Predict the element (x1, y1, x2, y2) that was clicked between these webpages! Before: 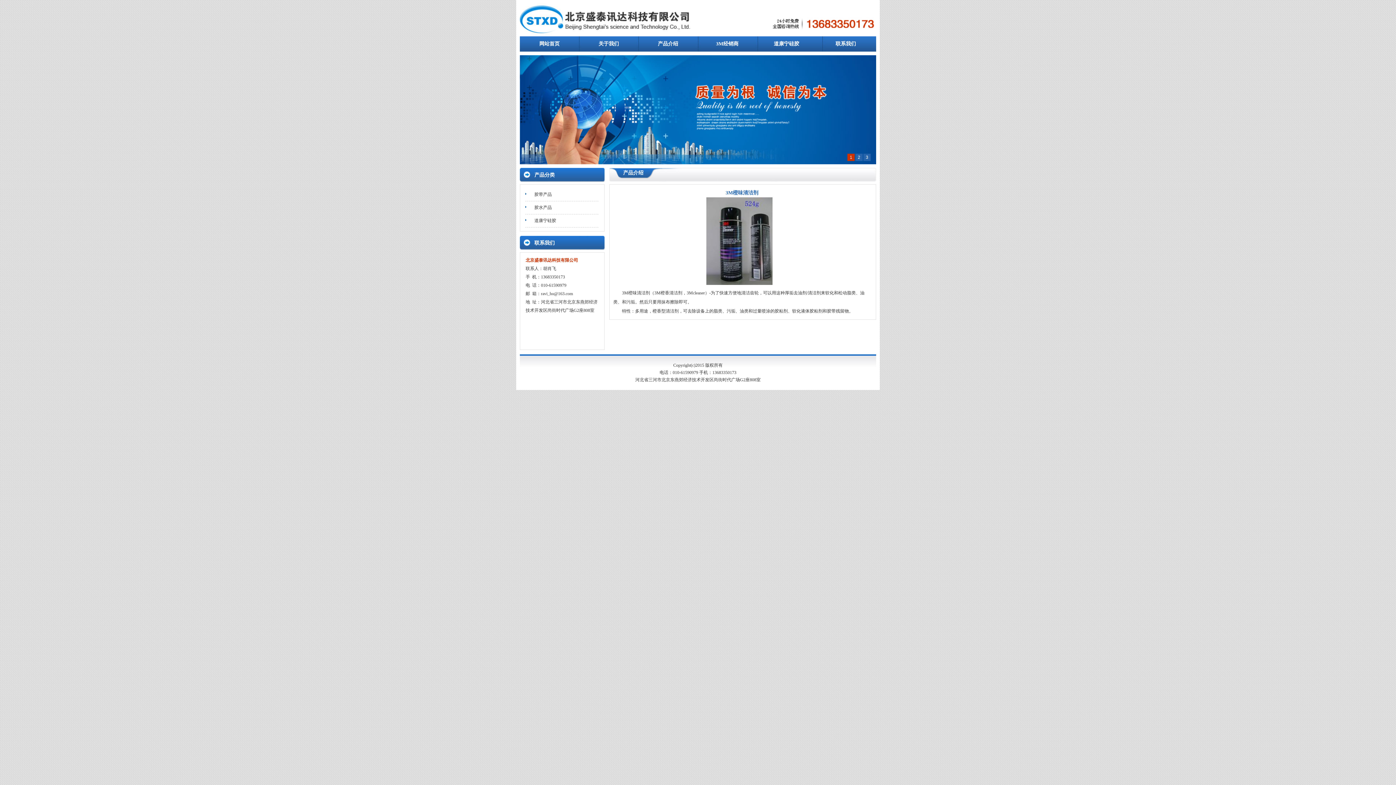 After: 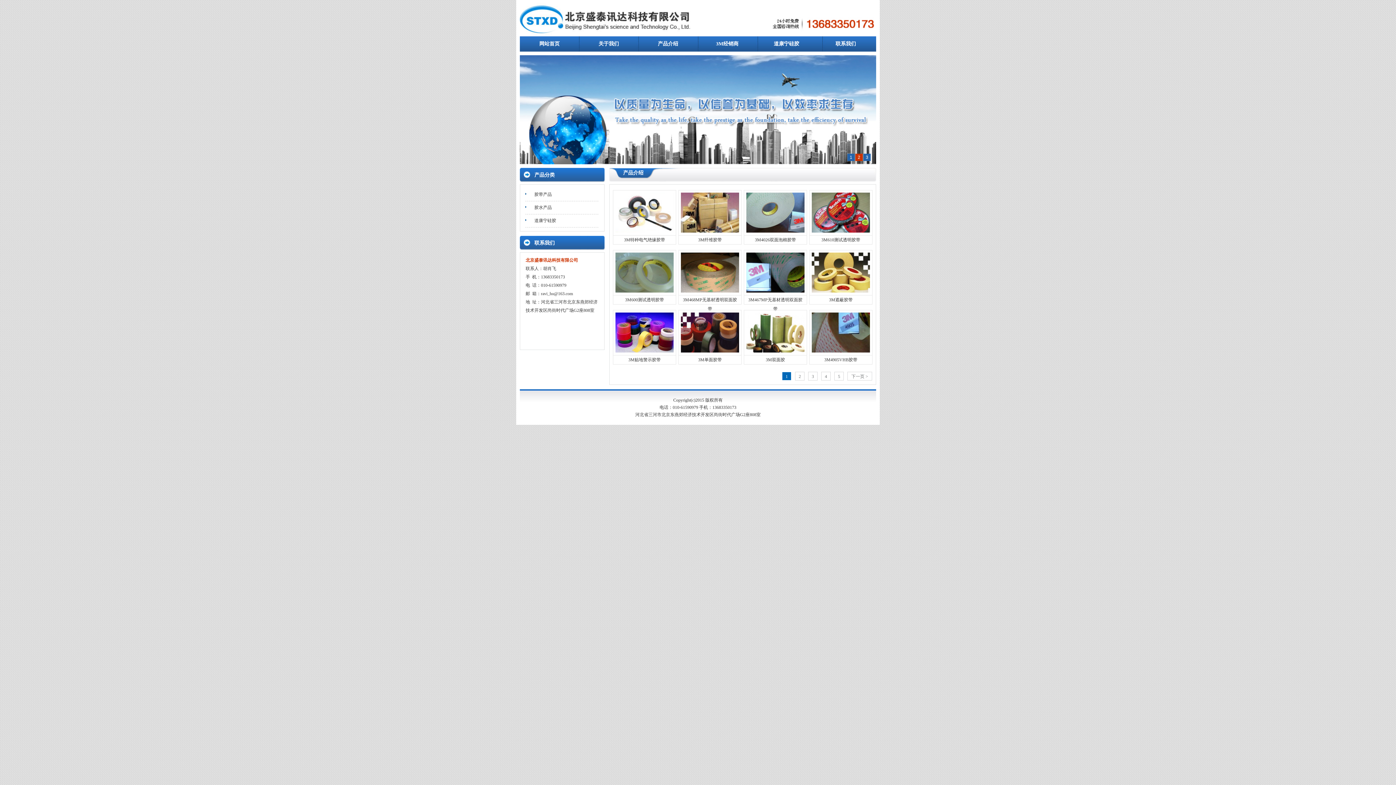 Action: bbox: (534, 192, 552, 197) label: 胶带产品